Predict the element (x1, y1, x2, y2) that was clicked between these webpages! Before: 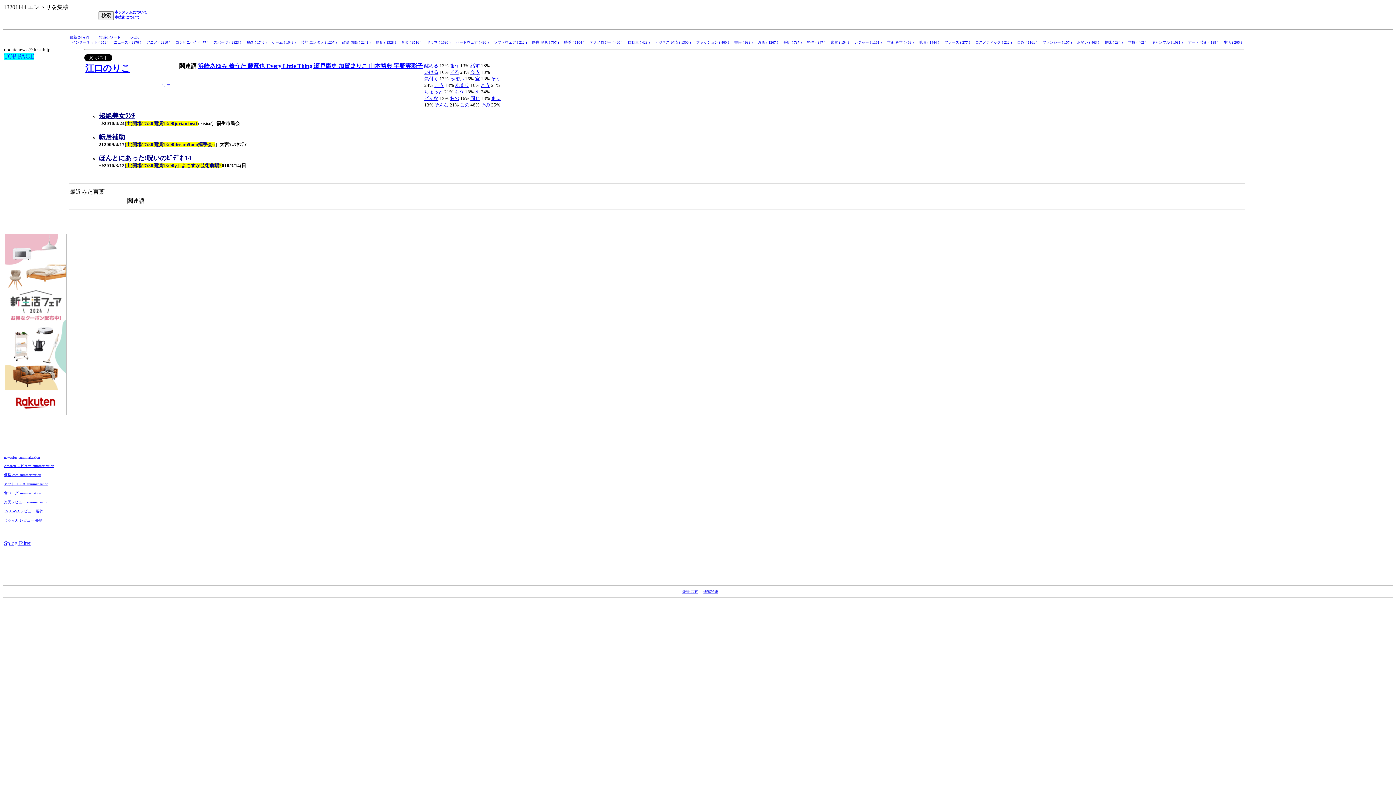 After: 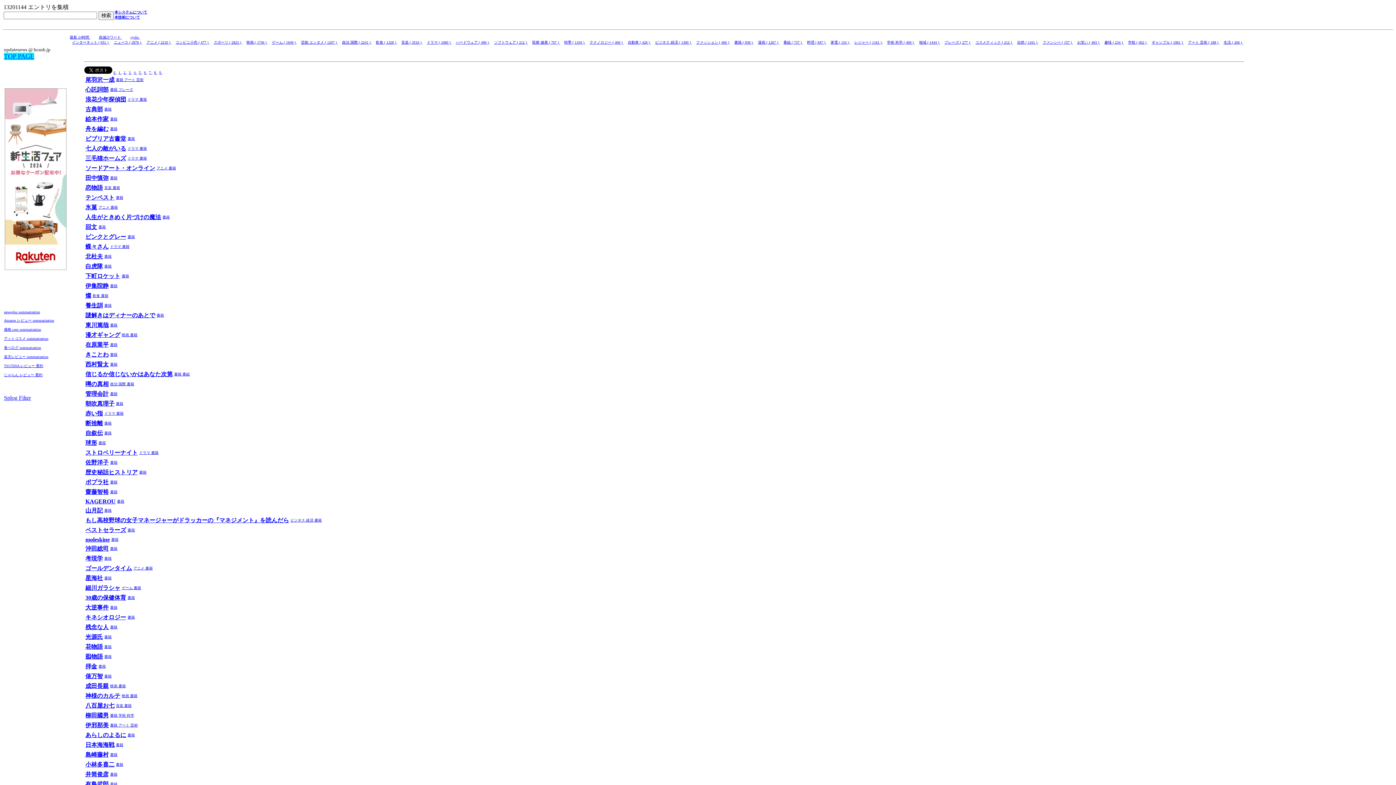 Action: bbox: (734, 40, 753, 44) label: 書籍 ( 938 ) 